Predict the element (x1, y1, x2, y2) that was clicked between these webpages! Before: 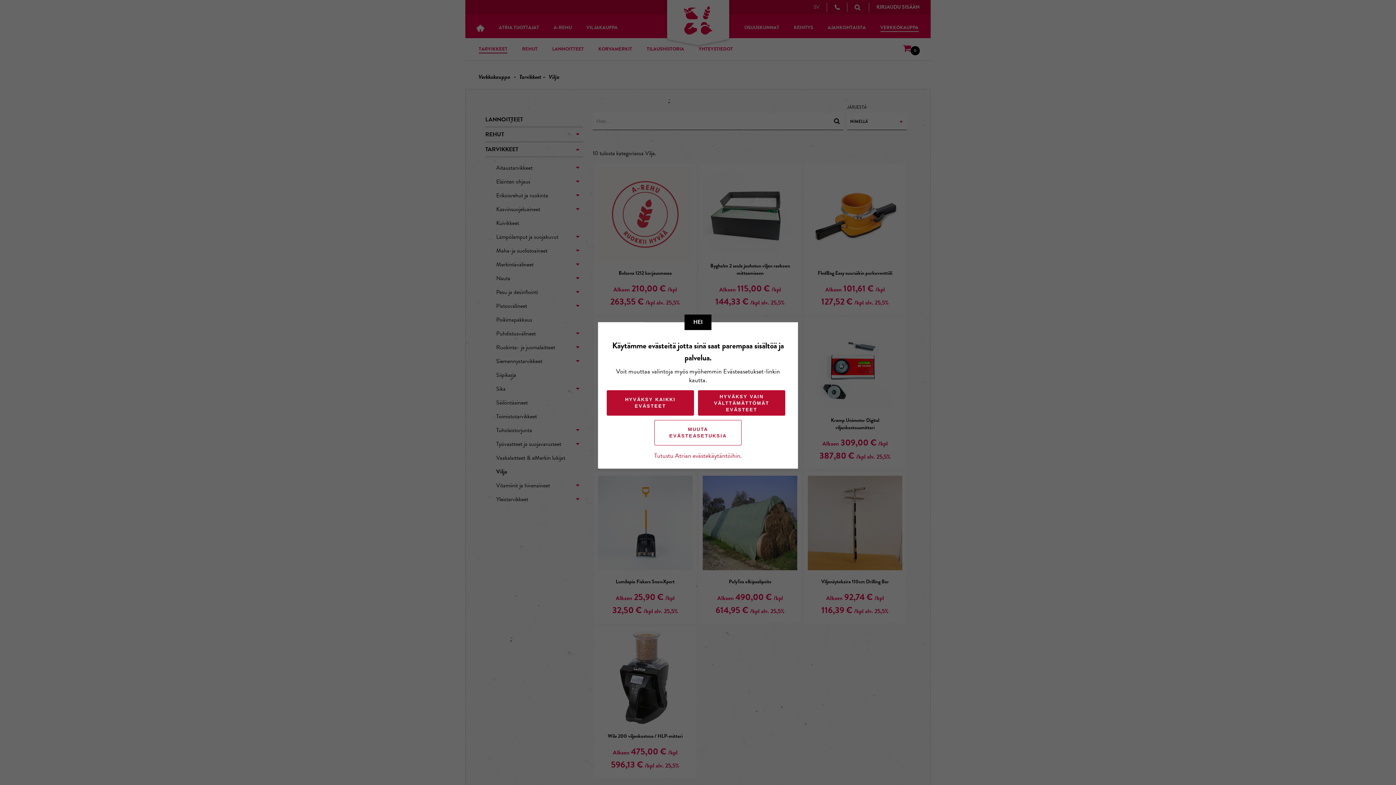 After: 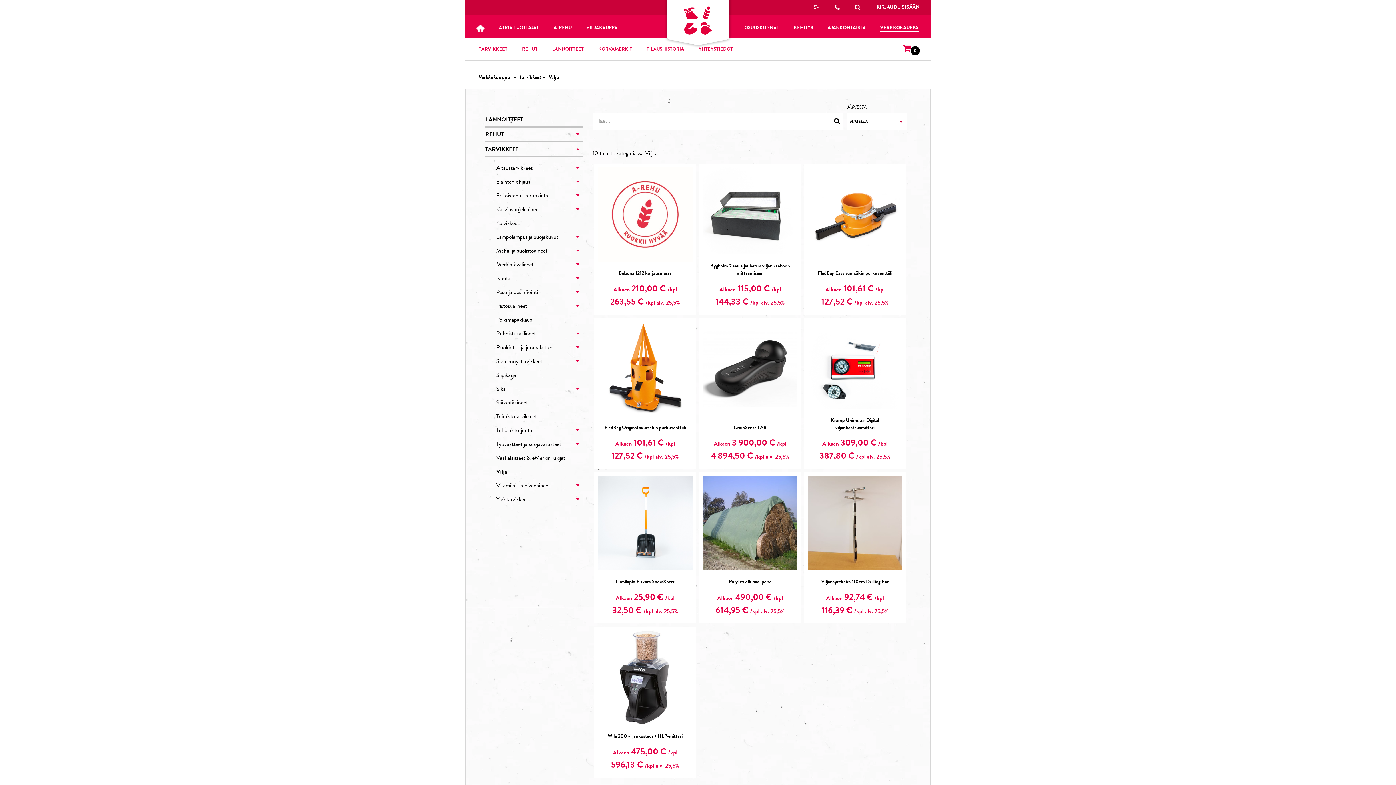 Action: label: HYVÄKSY VAIN VÄLTTÄMÄTTÖMÄT EVÄSTEET bbox: (698, 390, 785, 415)